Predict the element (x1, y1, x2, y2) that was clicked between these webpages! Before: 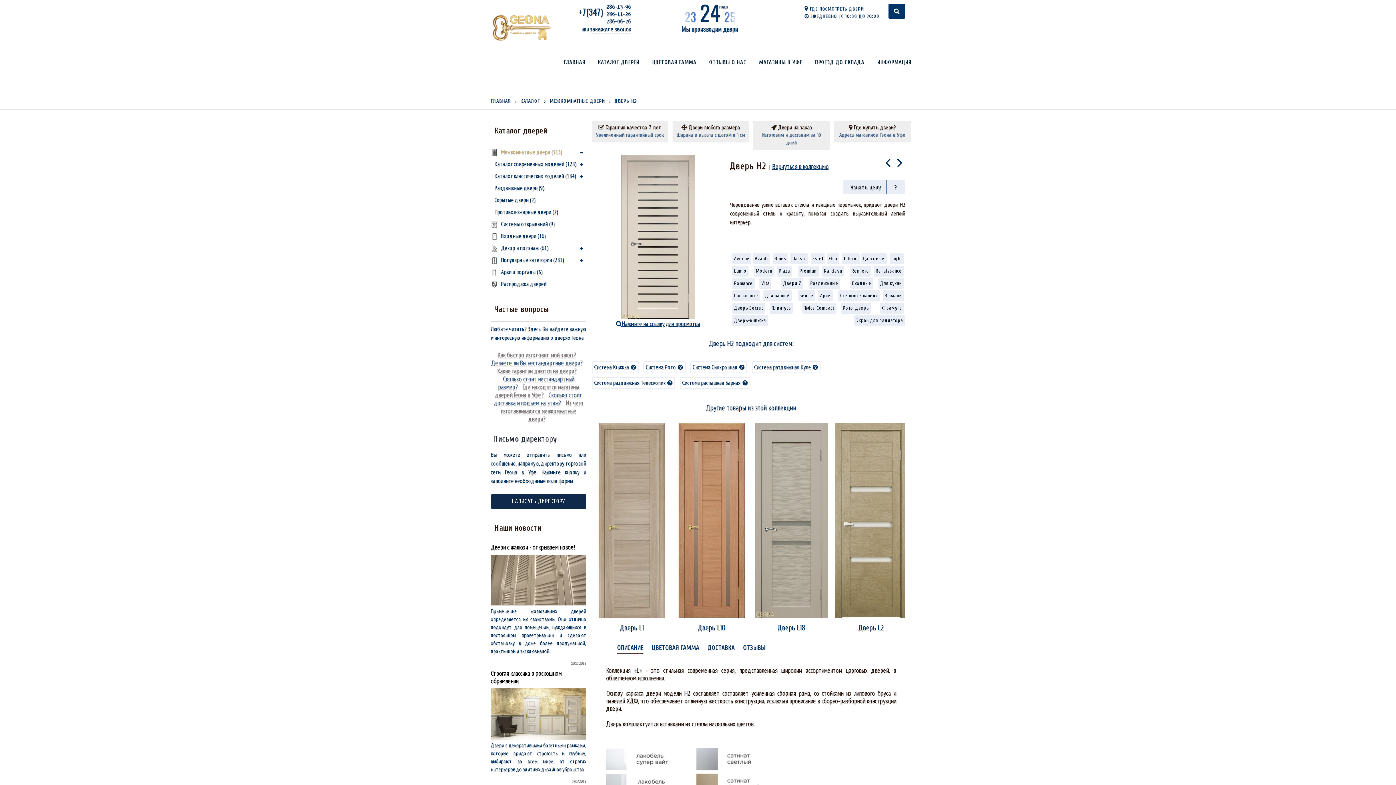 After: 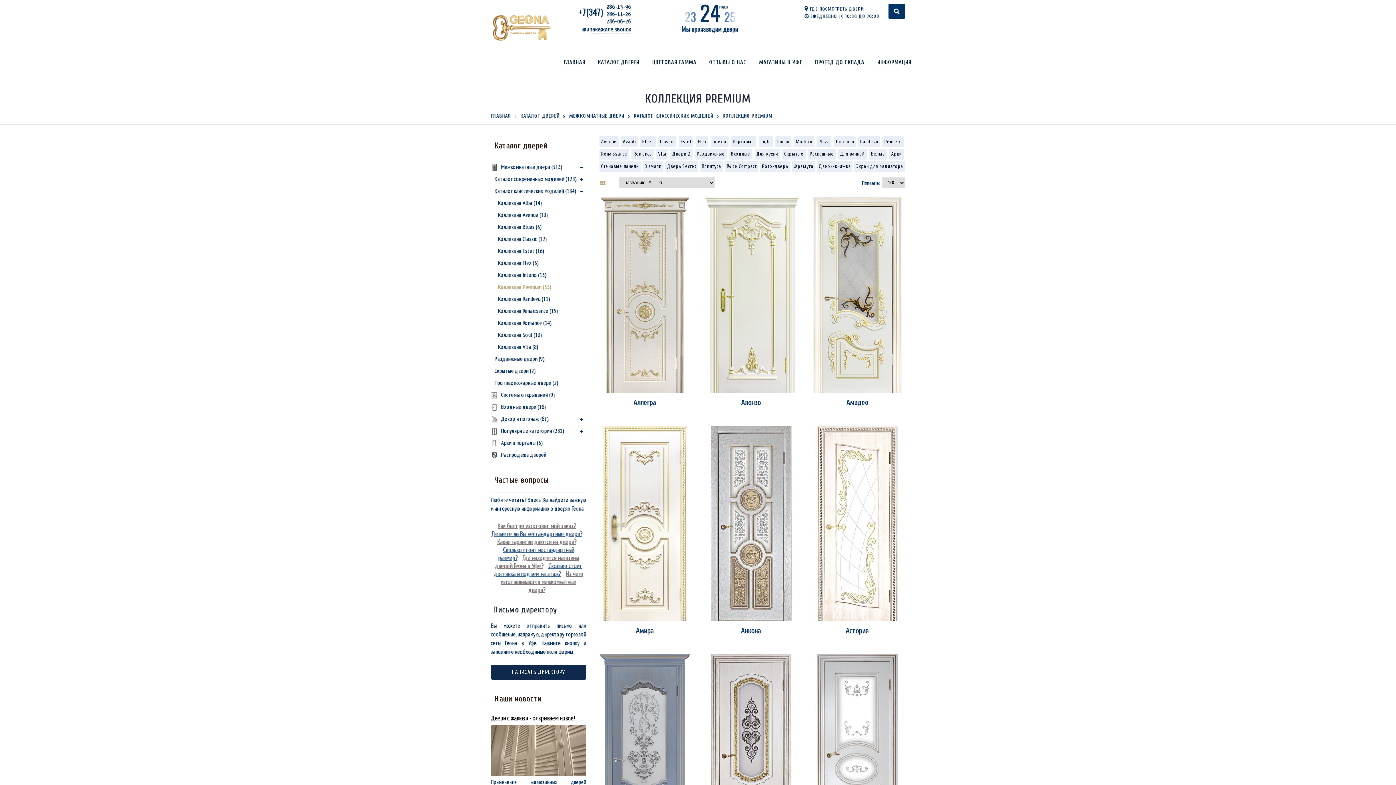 Action: label: Premium bbox: (797, 265, 819, 276)